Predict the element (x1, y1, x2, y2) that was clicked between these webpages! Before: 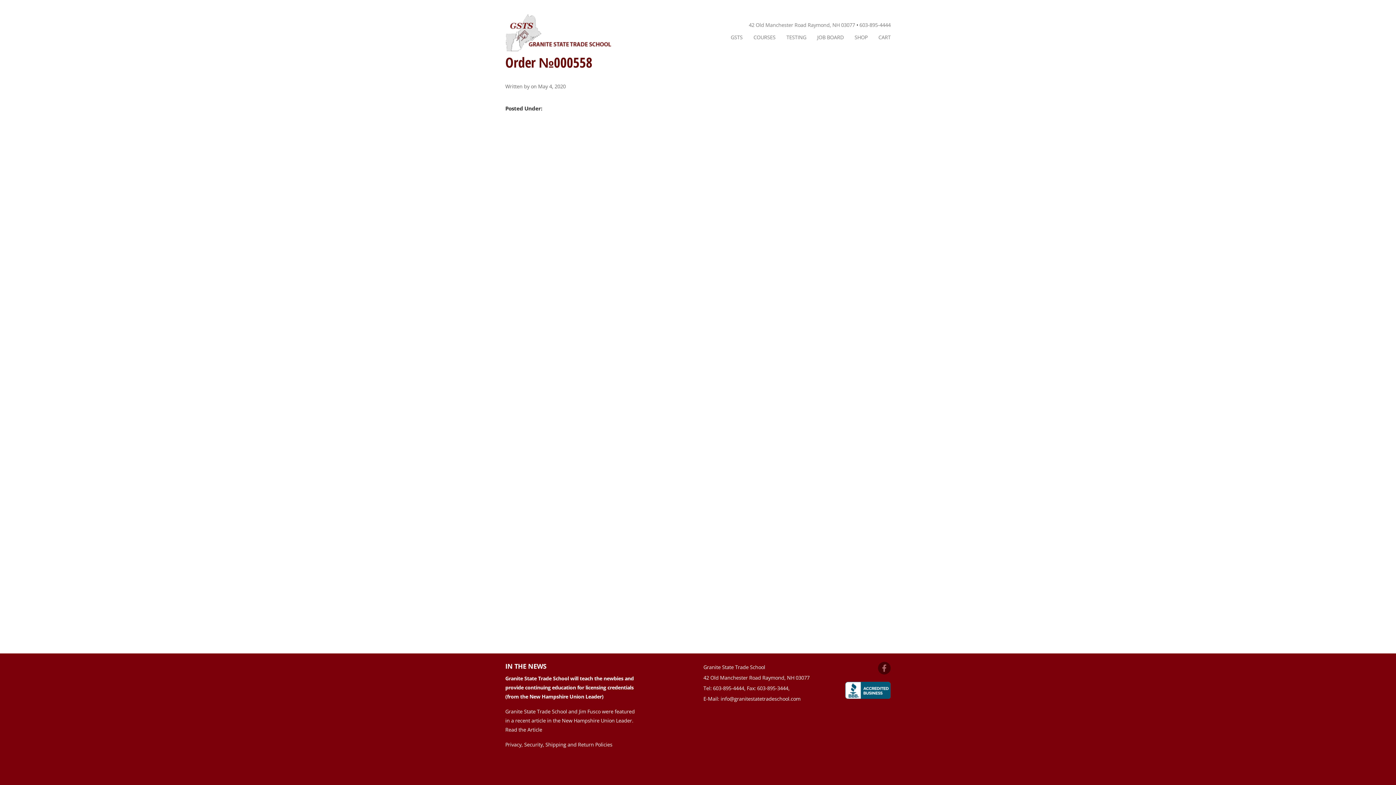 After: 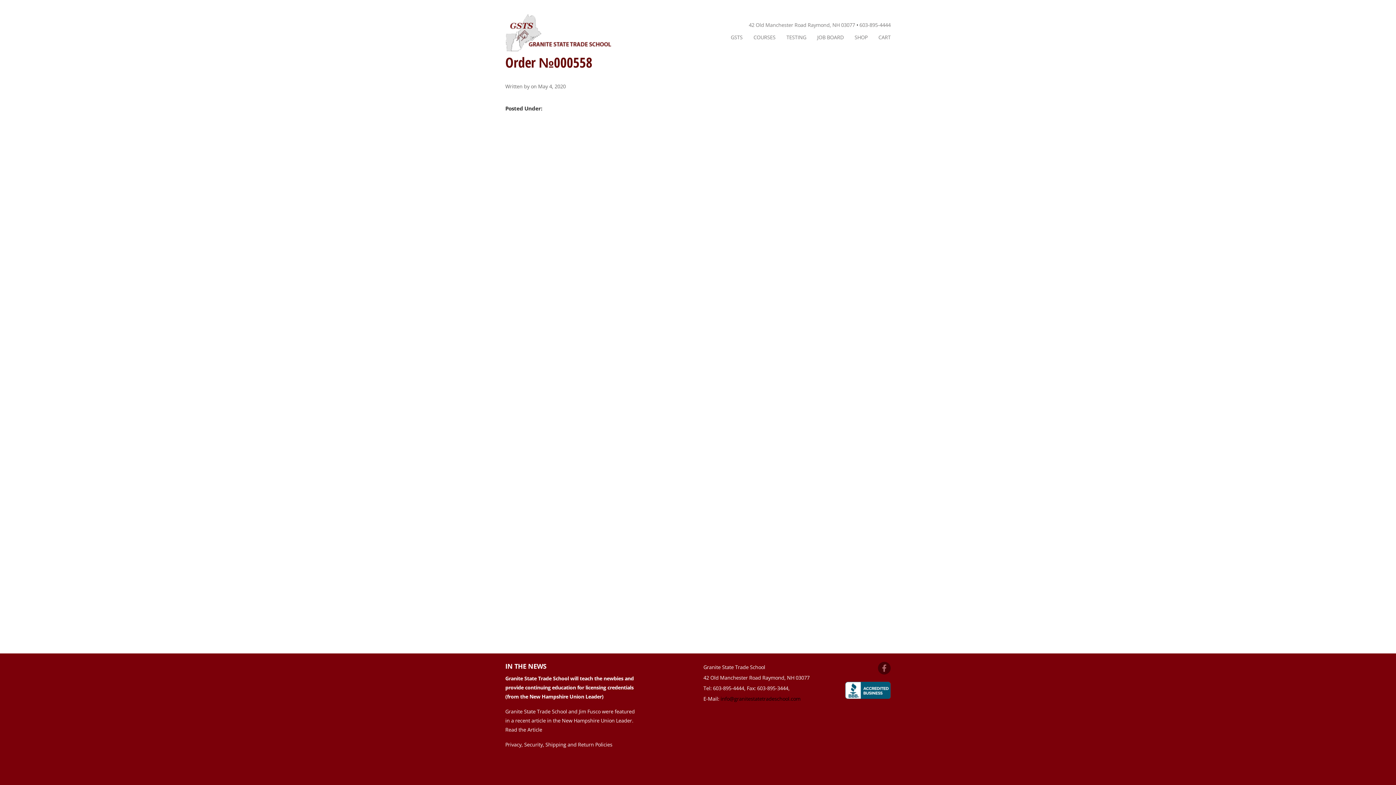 Action: label: info@granitestatetradeschool.com bbox: (720, 695, 800, 702)